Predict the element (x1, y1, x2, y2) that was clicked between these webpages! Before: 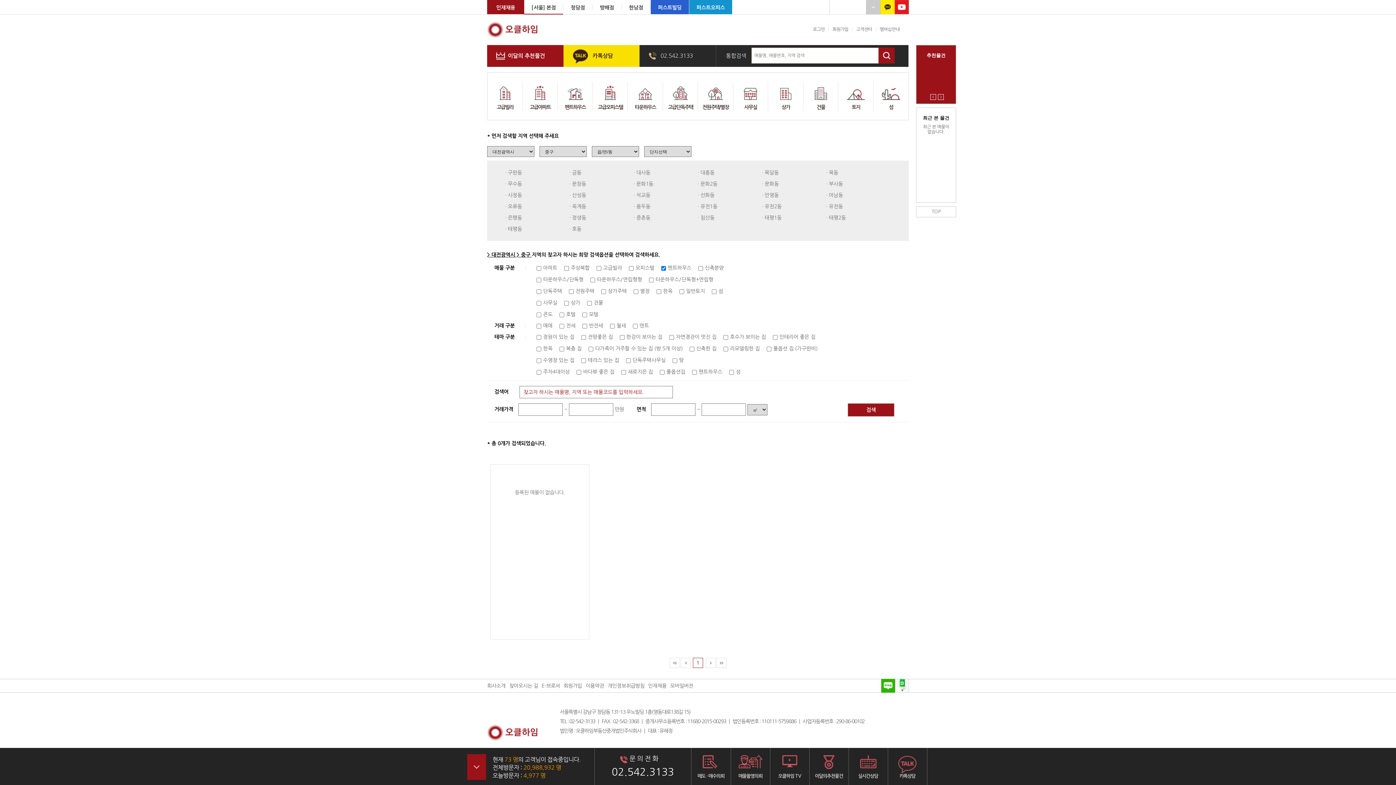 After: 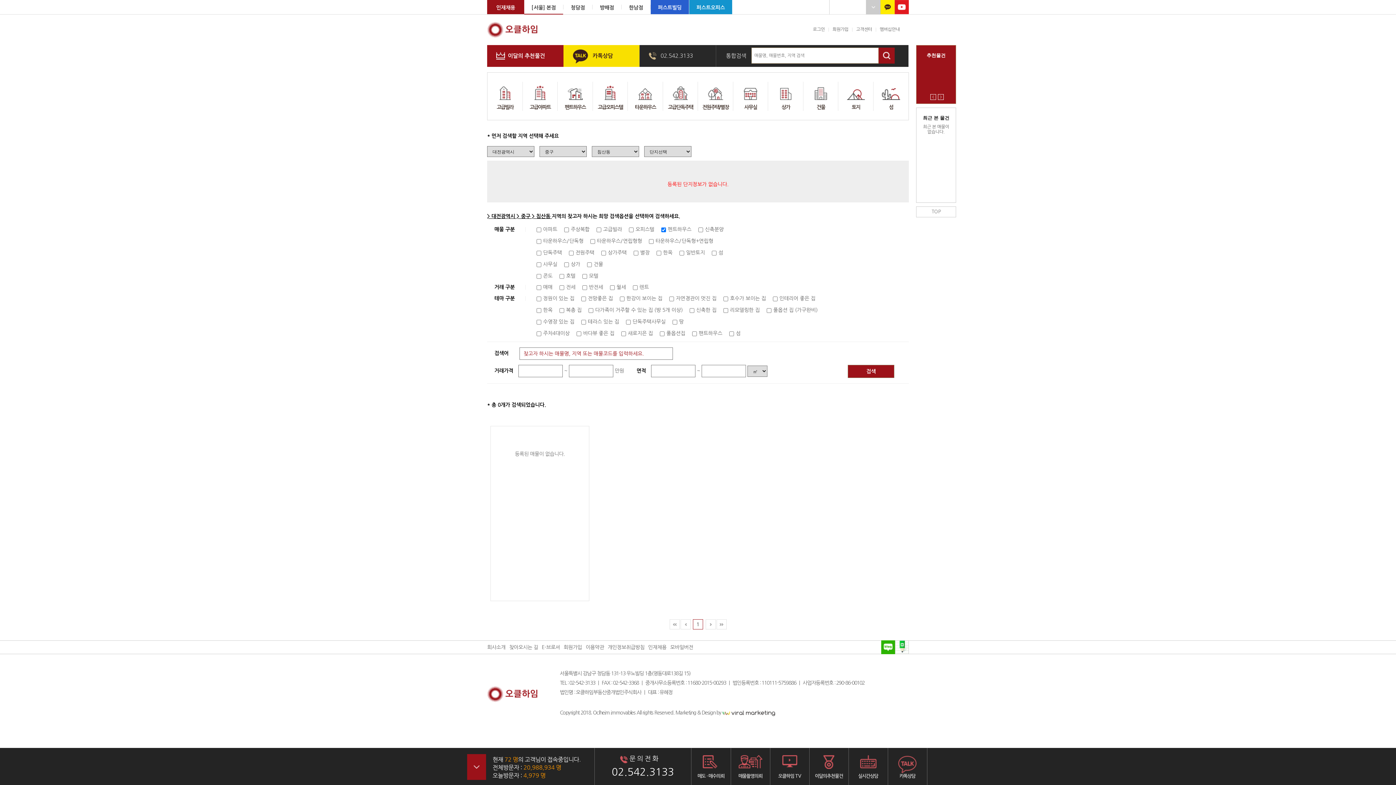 Action: label: · 침산동 bbox: (698, 215, 714, 220)